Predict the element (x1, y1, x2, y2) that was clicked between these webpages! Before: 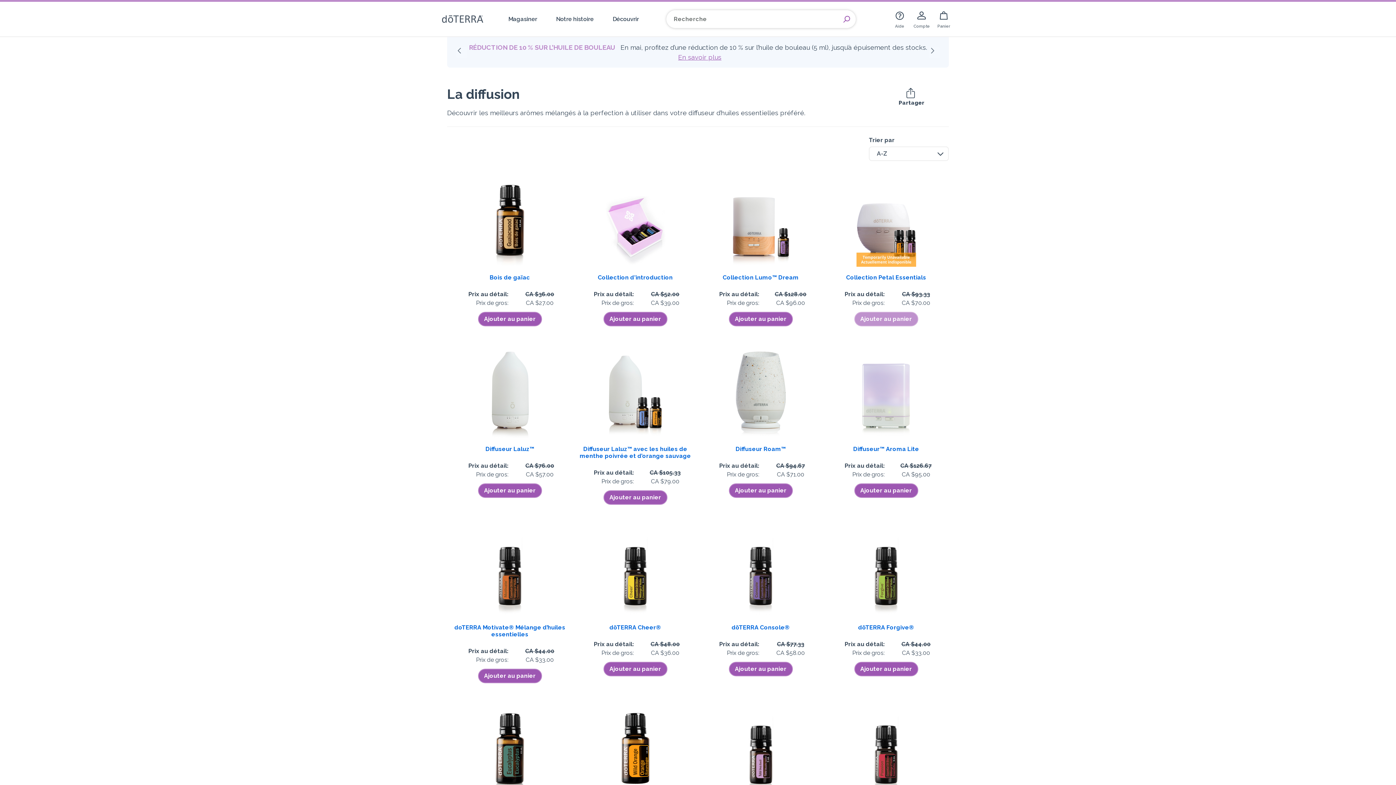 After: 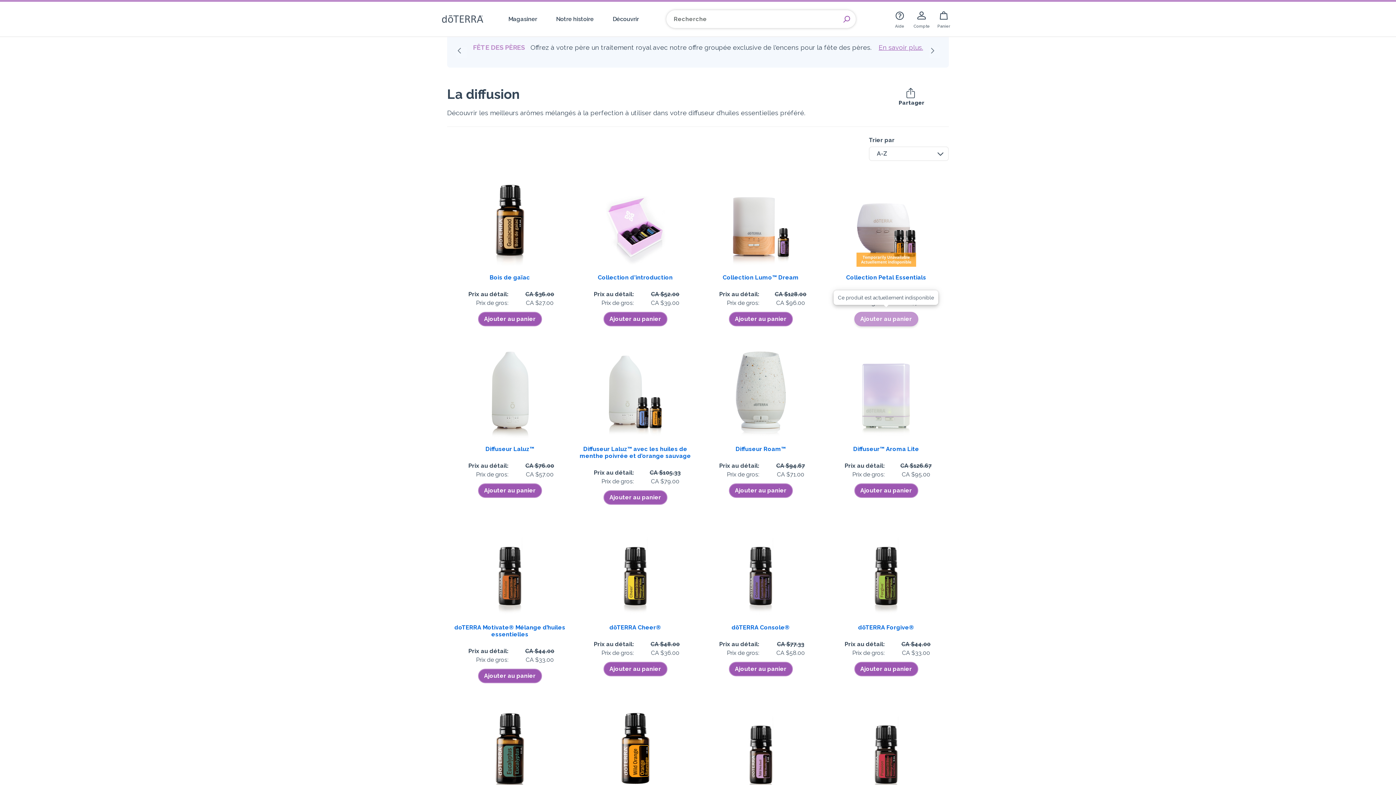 Action: bbox: (854, 307, 918, 330) label: Ajouter au panier